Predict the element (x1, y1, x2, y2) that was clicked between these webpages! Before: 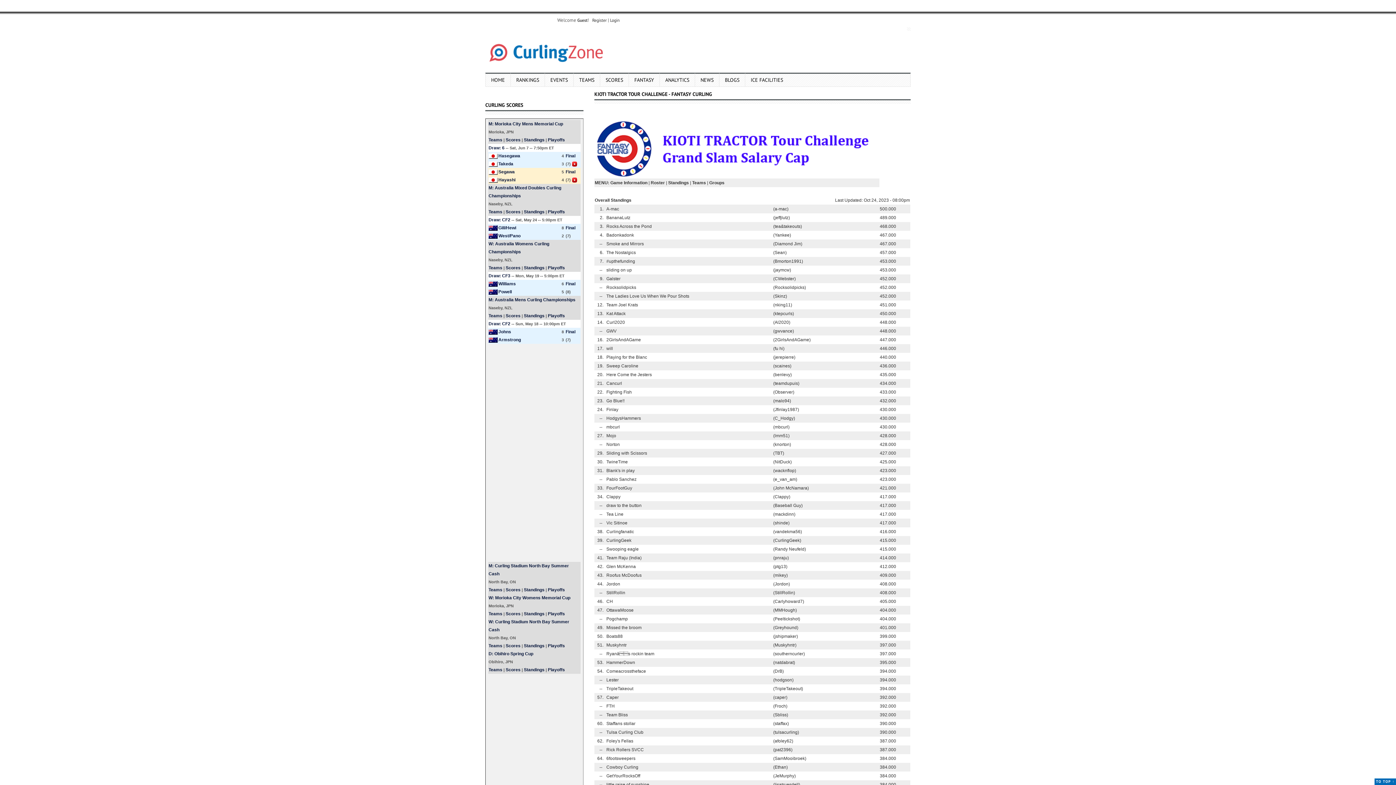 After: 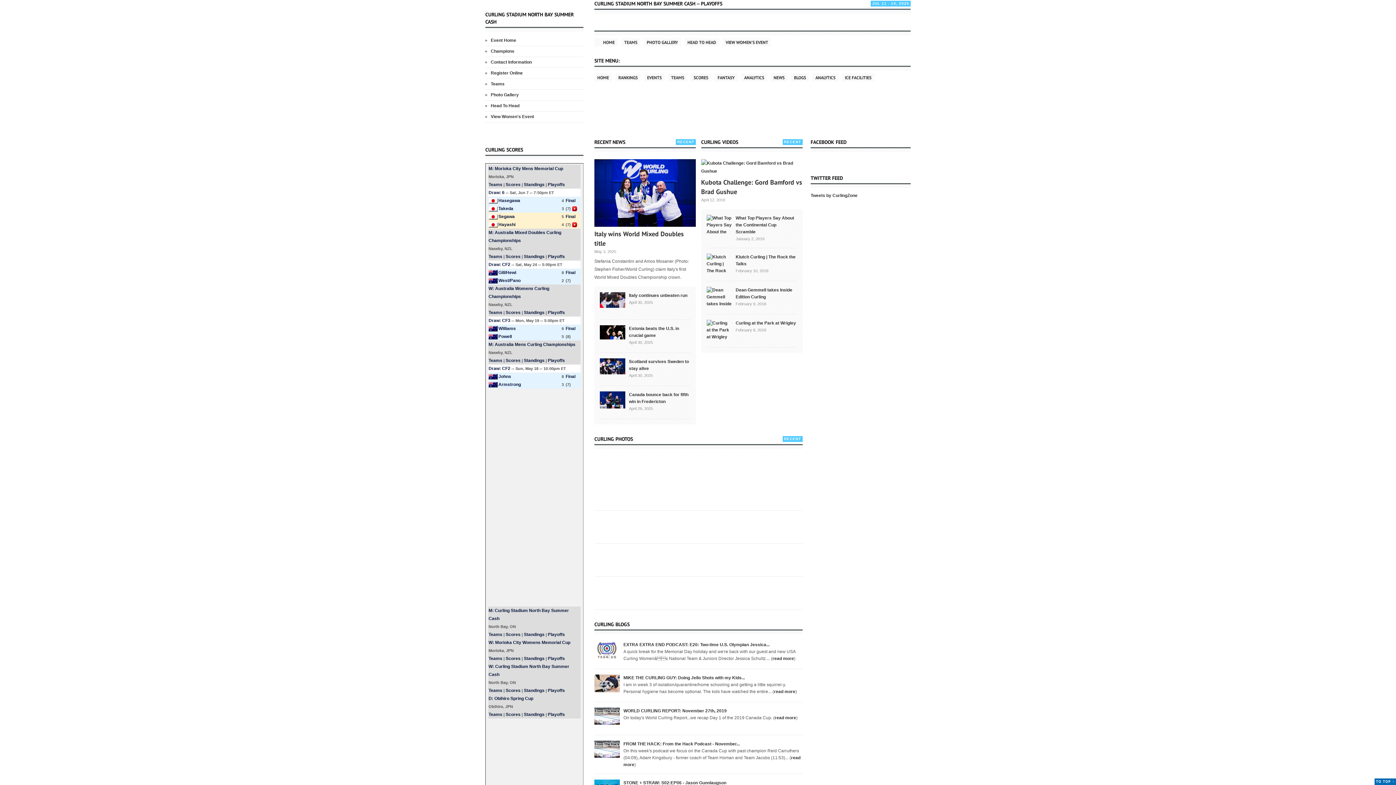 Action: label: Playoffs bbox: (548, 586, 565, 593)